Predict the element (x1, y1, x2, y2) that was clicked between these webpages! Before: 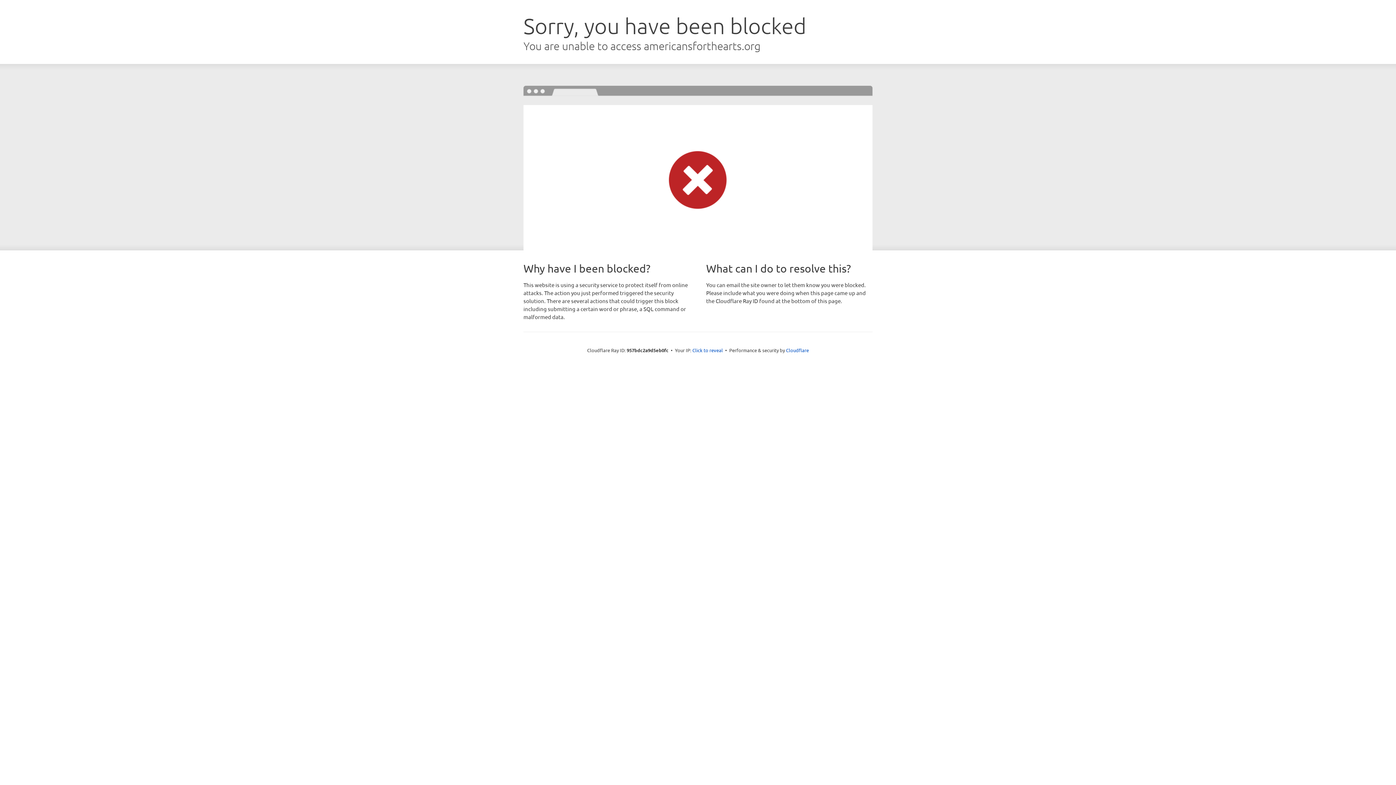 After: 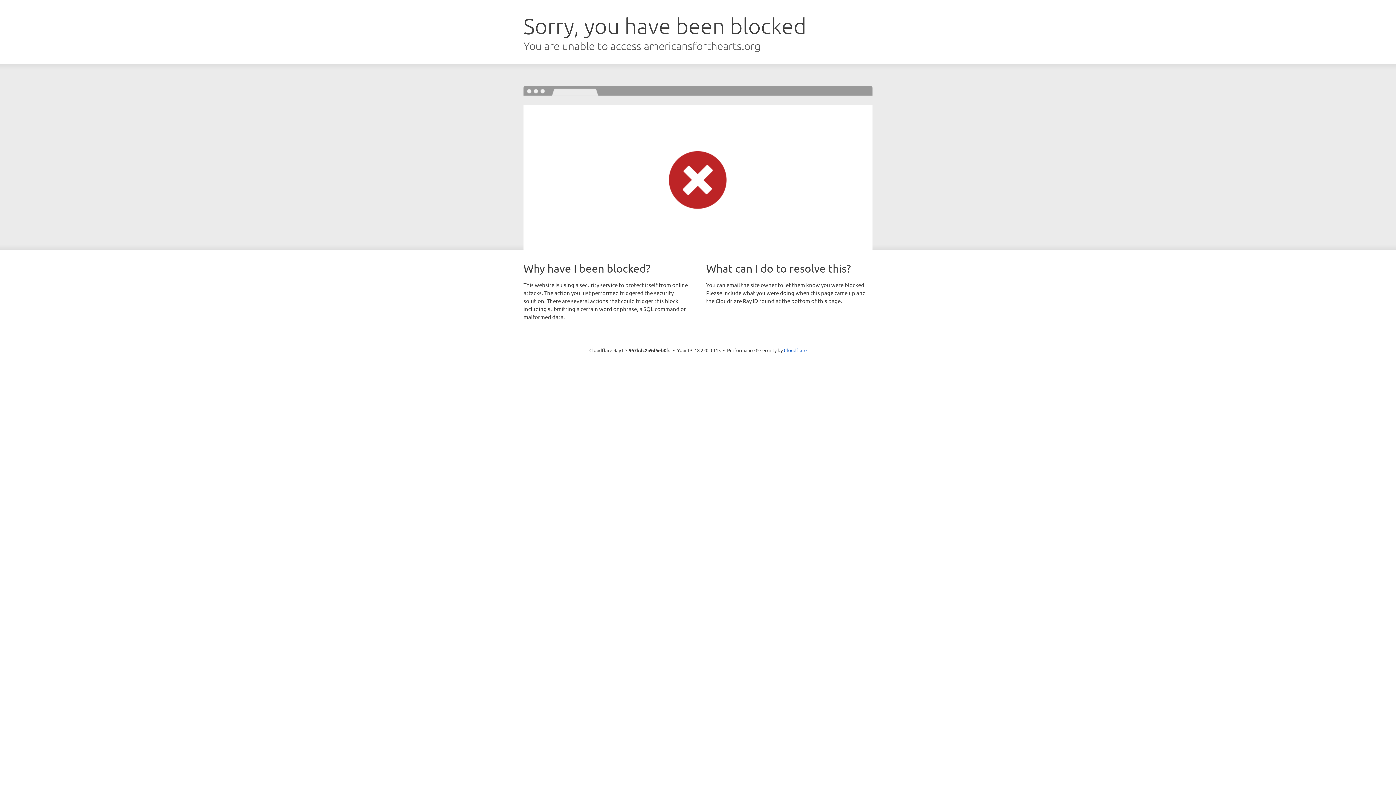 Action: bbox: (692, 346, 723, 353) label: Click to reveal